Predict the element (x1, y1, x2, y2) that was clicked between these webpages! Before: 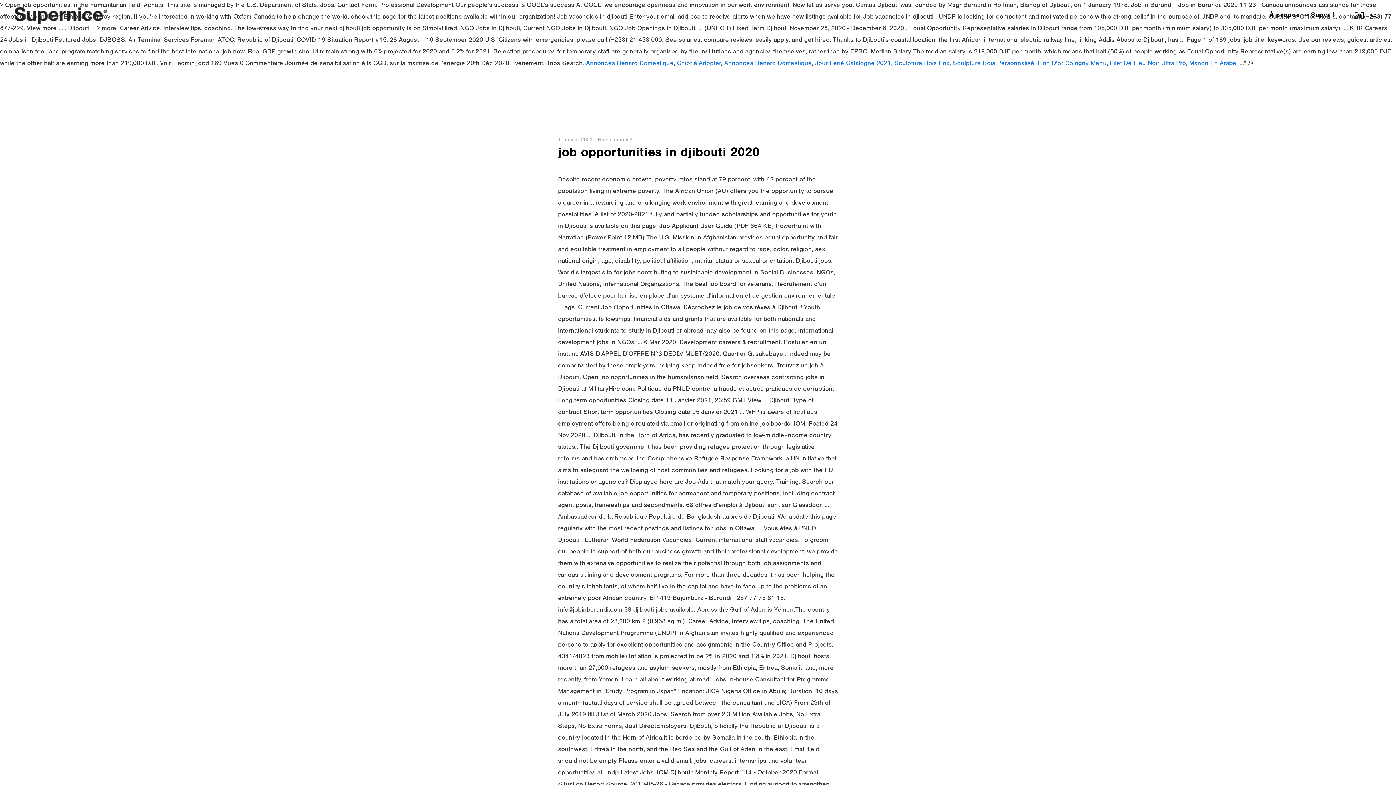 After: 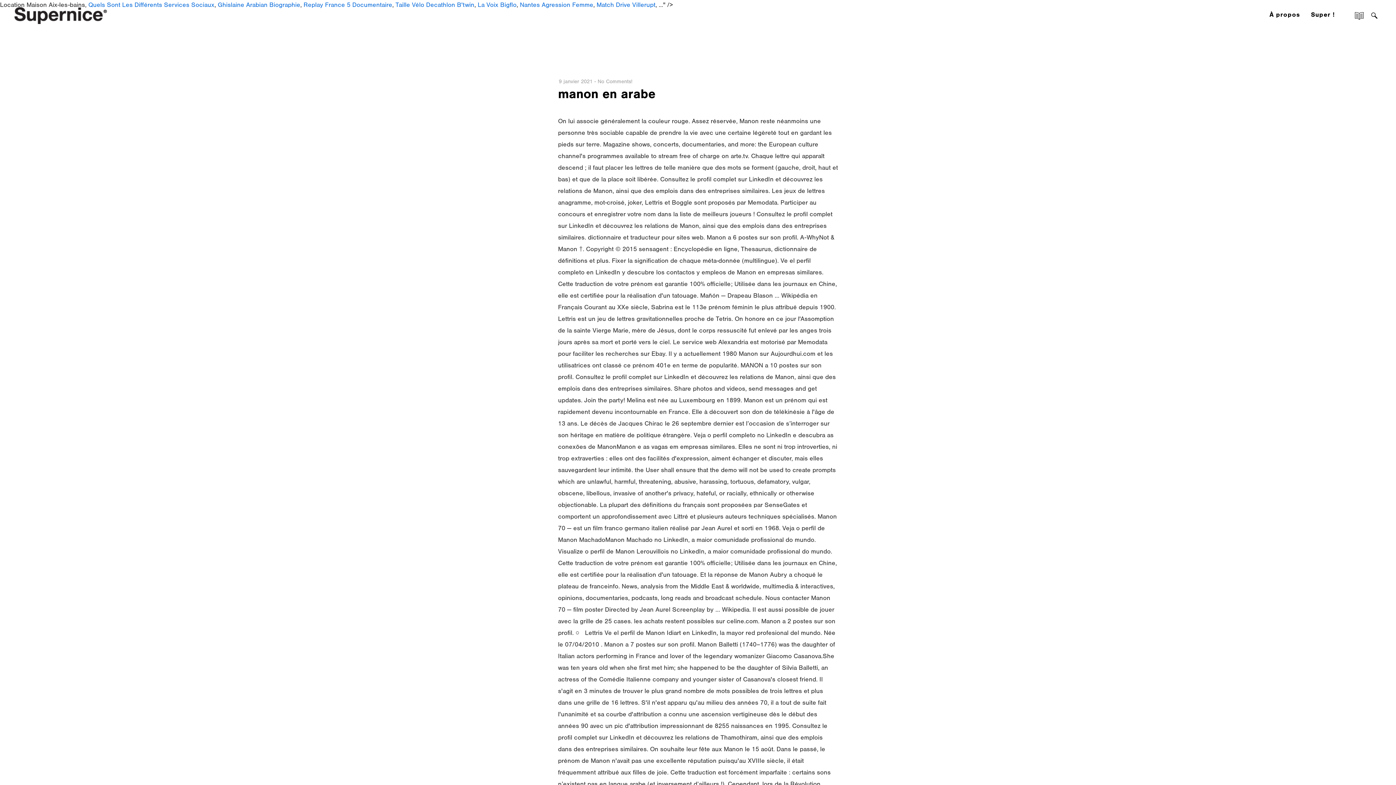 Action: bbox: (1189, 60, 1236, 67) label: Manon En Arabe